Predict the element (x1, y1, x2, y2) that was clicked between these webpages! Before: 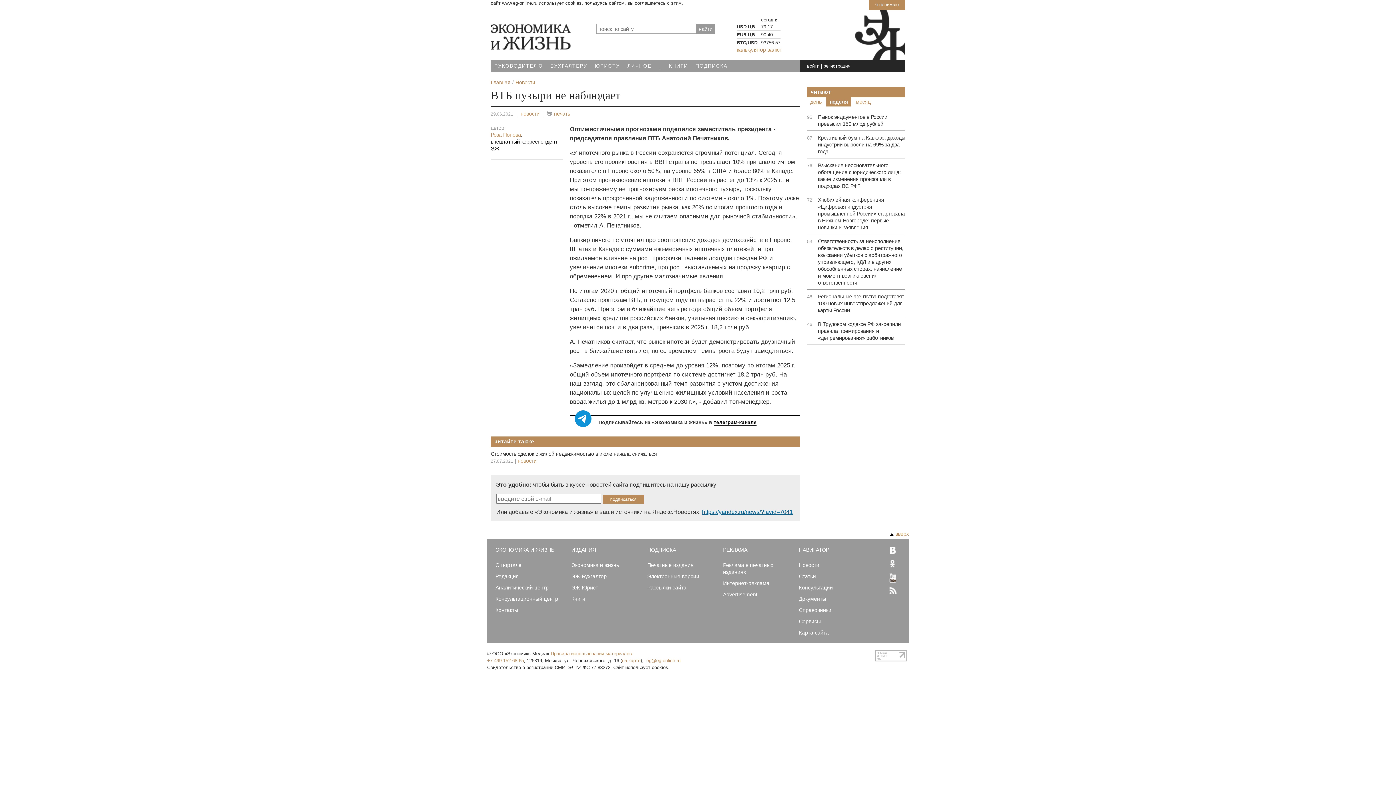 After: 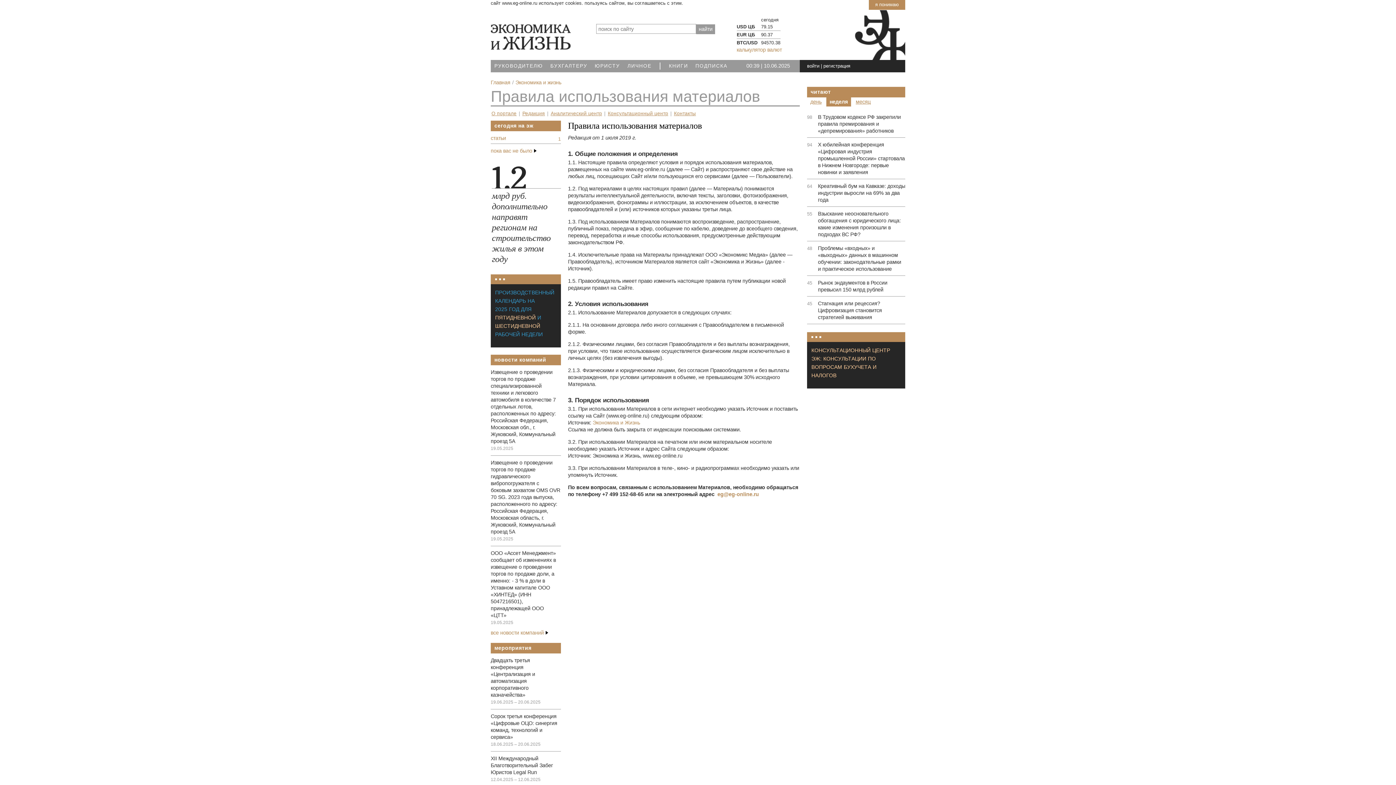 Action: label: Правила использования материалов bbox: (550, 651, 632, 656)